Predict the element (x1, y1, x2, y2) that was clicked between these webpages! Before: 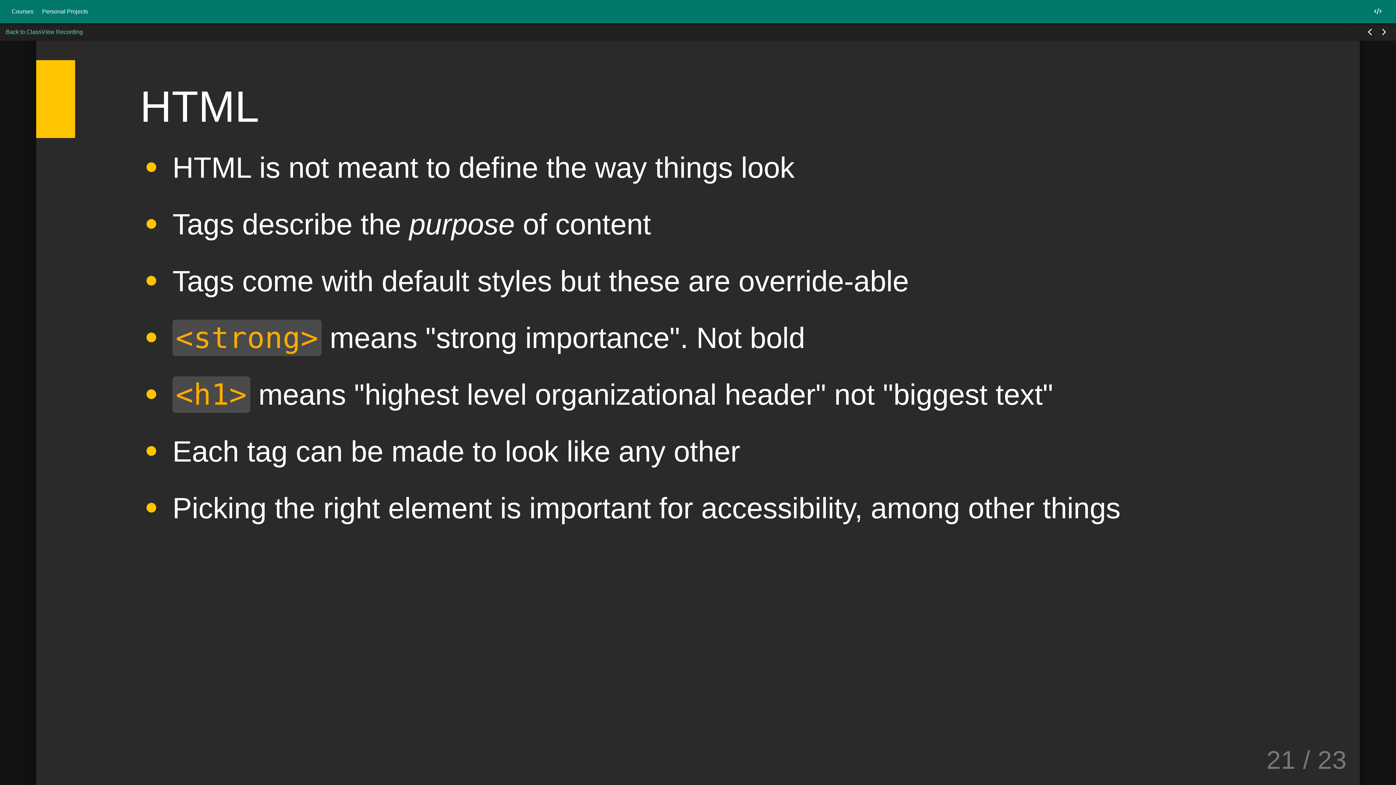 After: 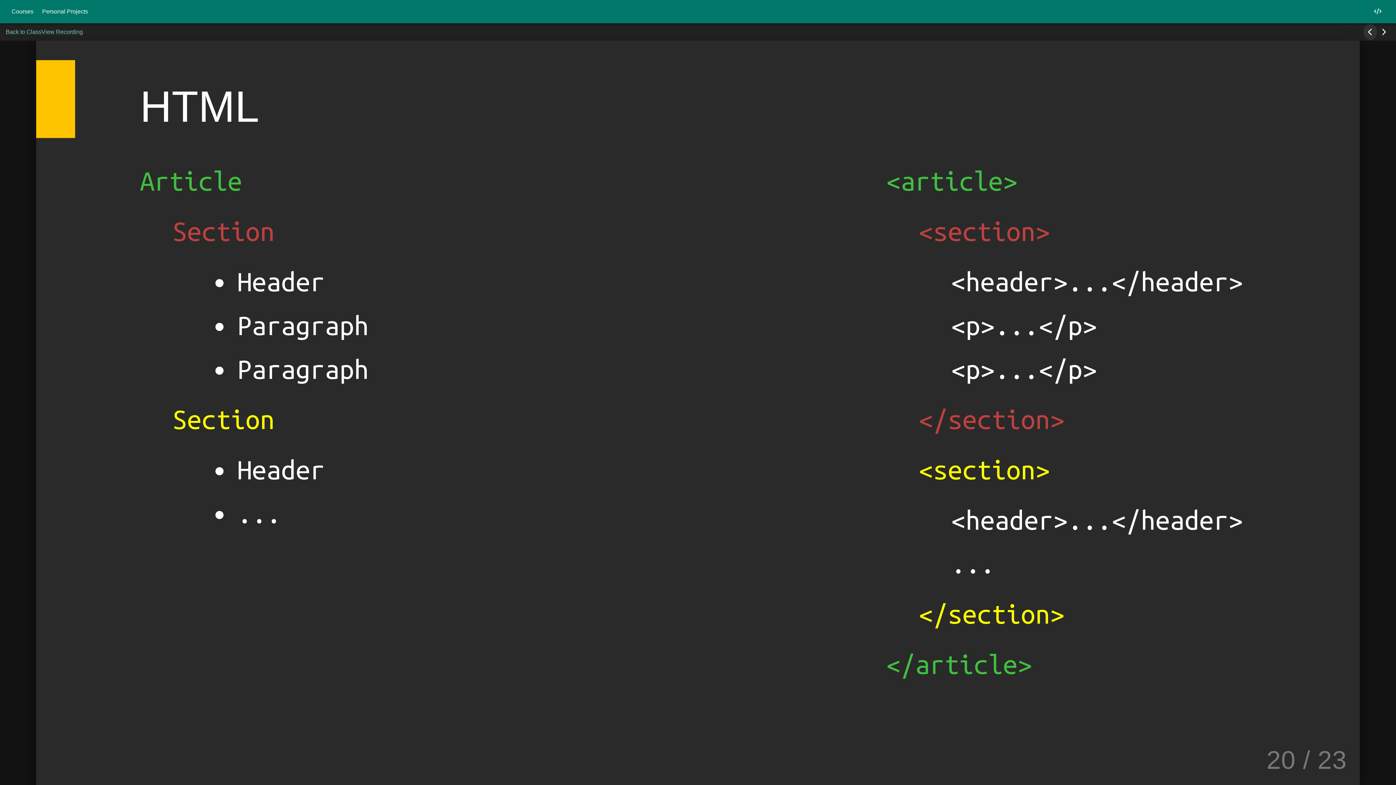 Action: bbox: (1364, 24, 1377, 40) label: Previous Slide